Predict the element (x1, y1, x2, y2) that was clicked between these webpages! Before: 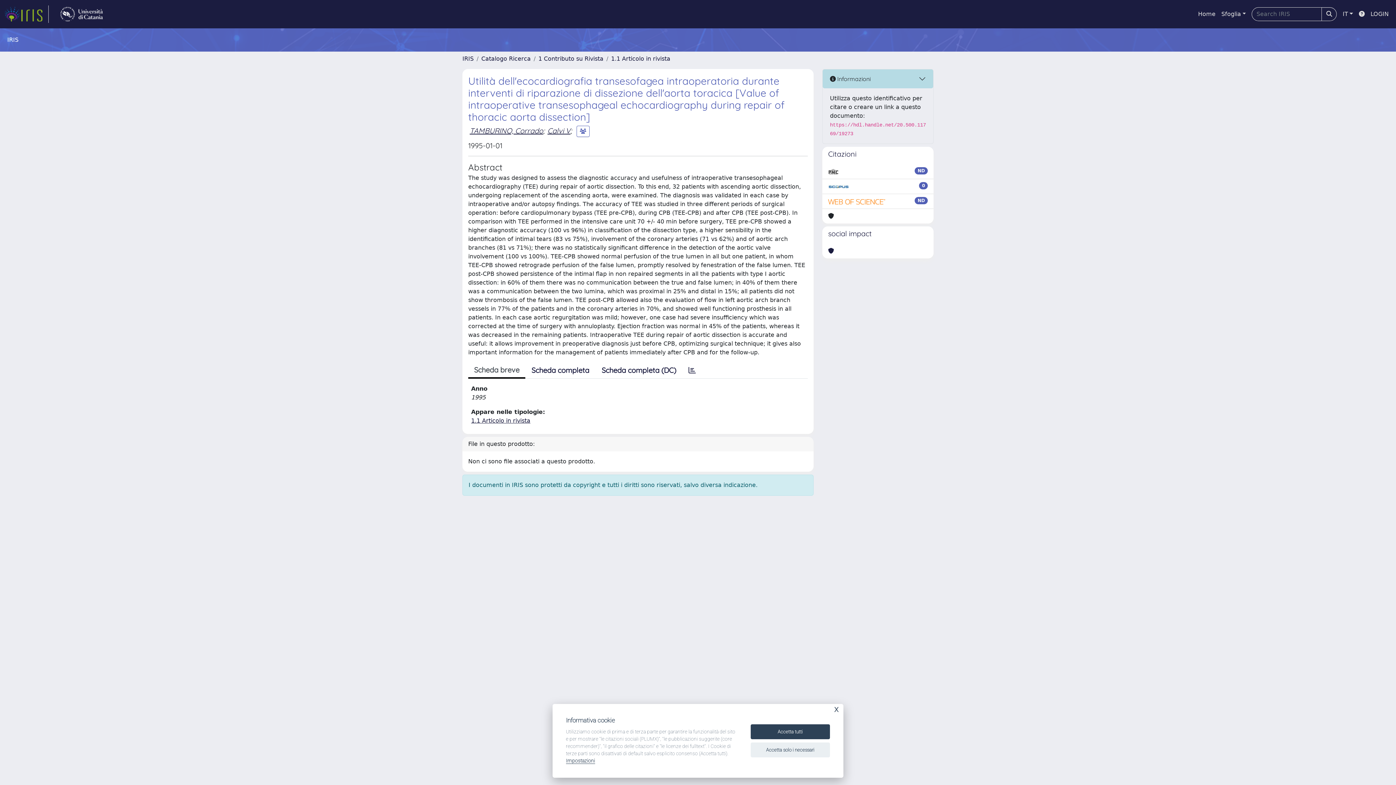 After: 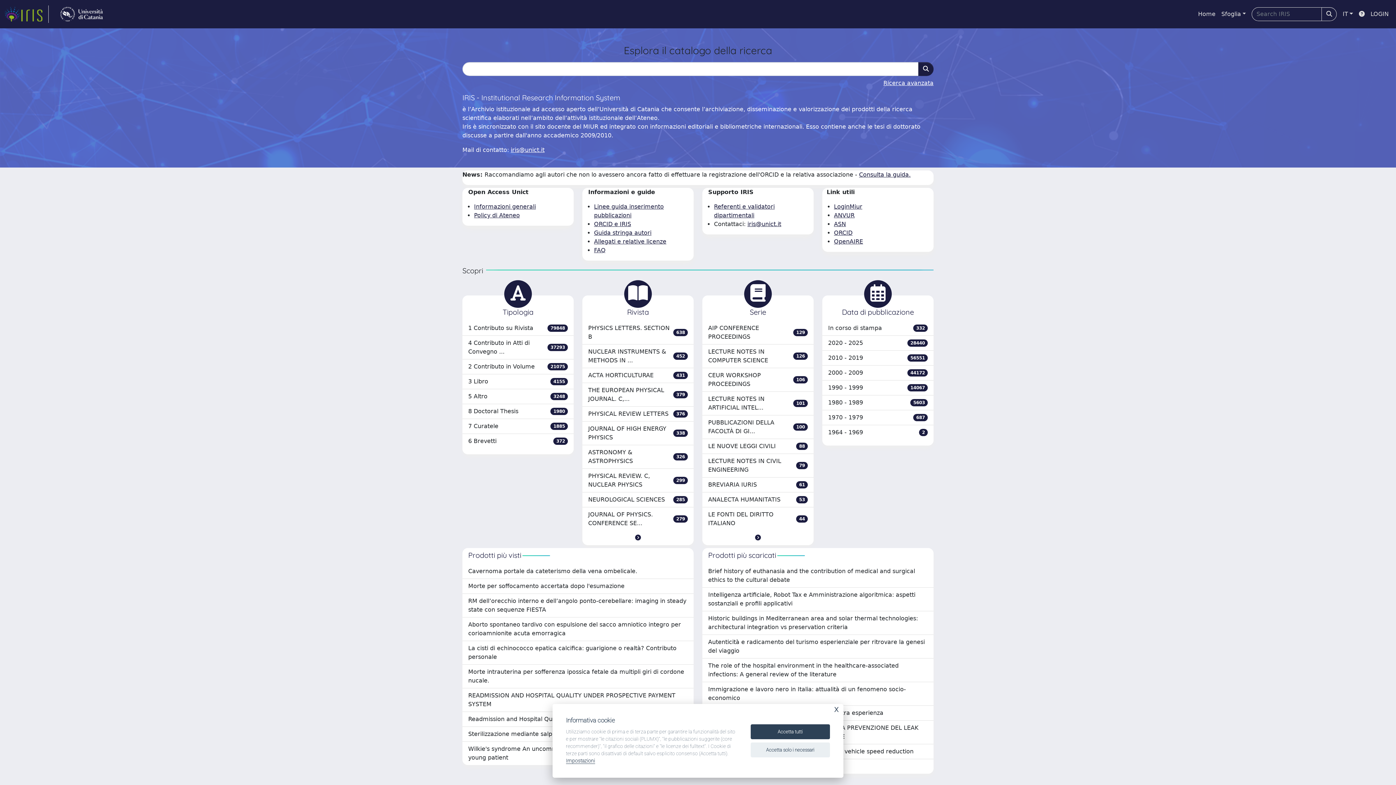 Action: label: IRIS bbox: (462, 55, 473, 62)